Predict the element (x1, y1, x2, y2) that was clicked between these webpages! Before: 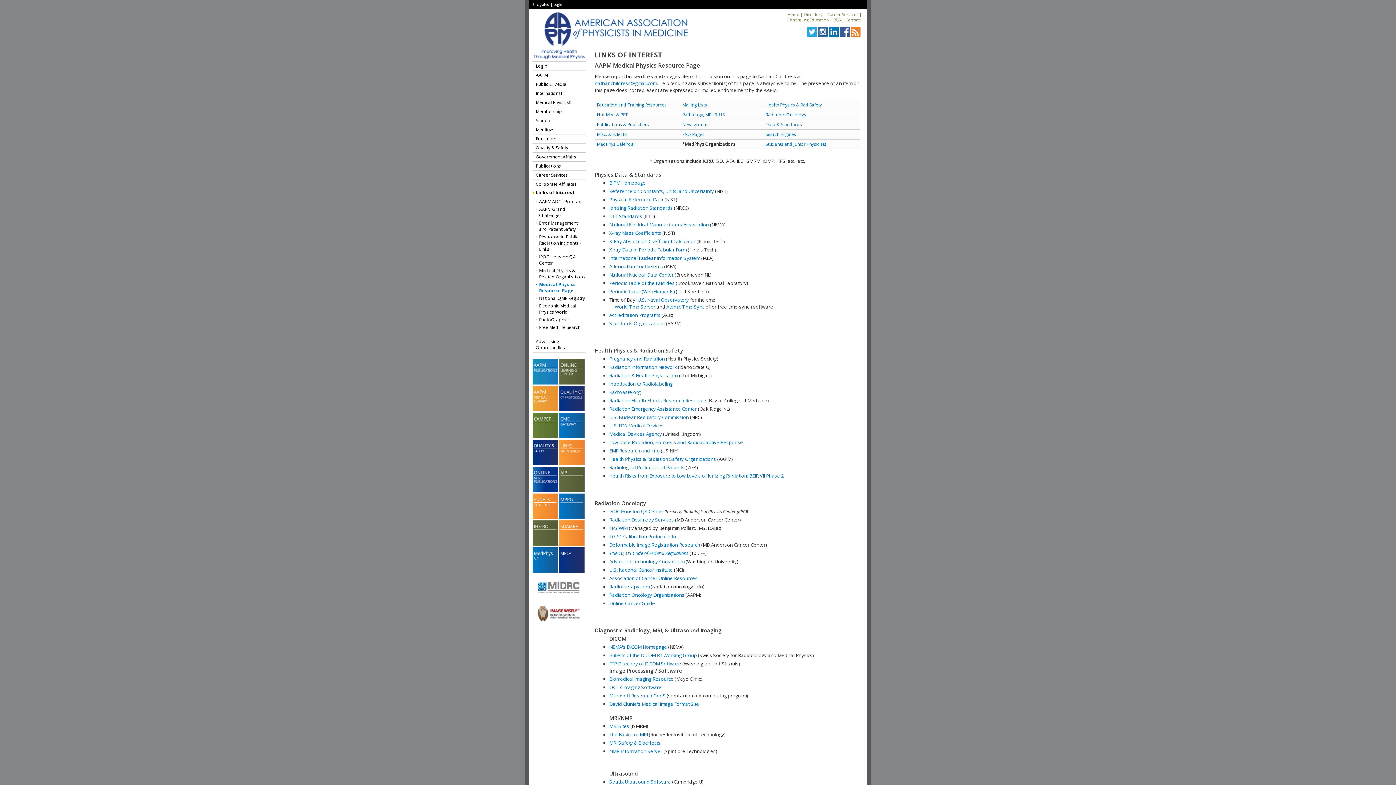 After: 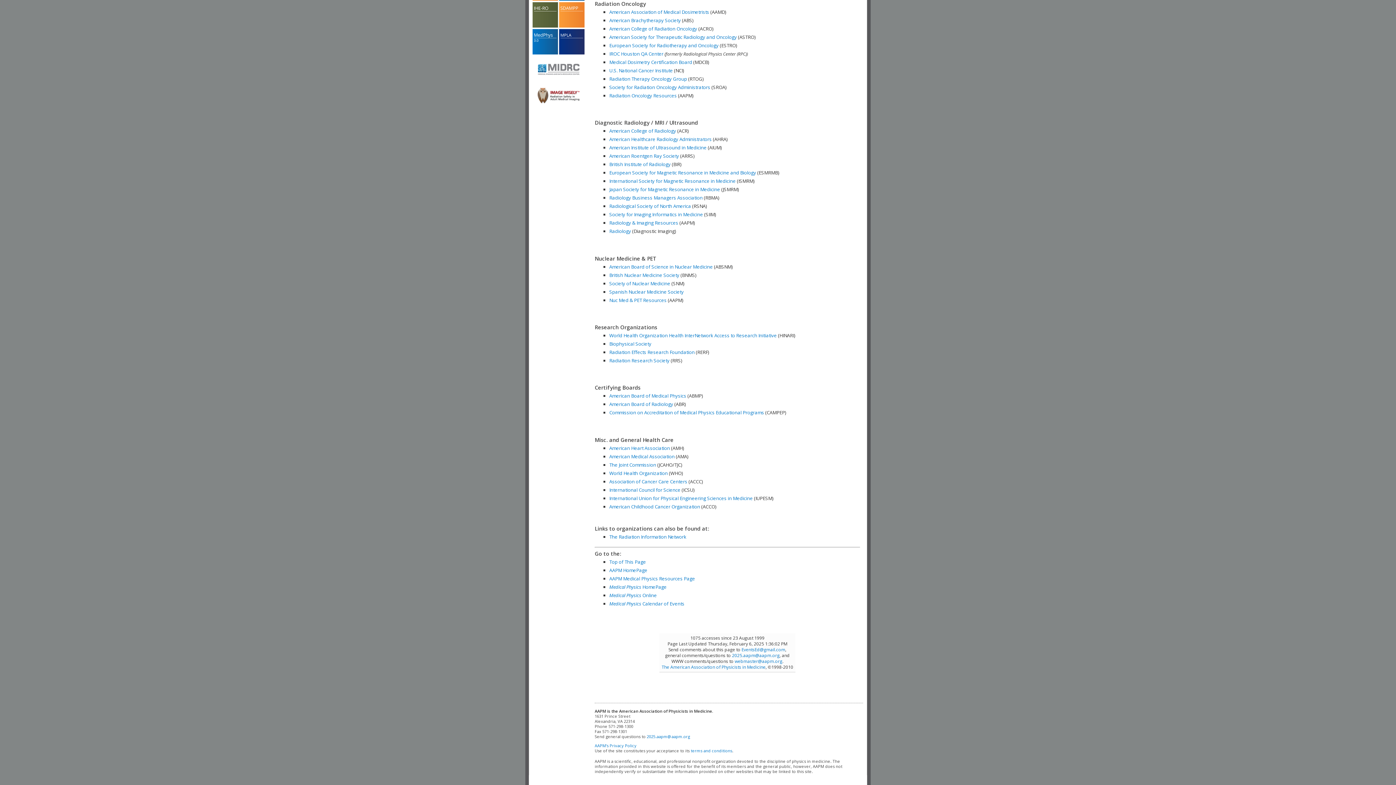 Action: label: Radiation Oncology Organizations bbox: (609, 591, 684, 598)